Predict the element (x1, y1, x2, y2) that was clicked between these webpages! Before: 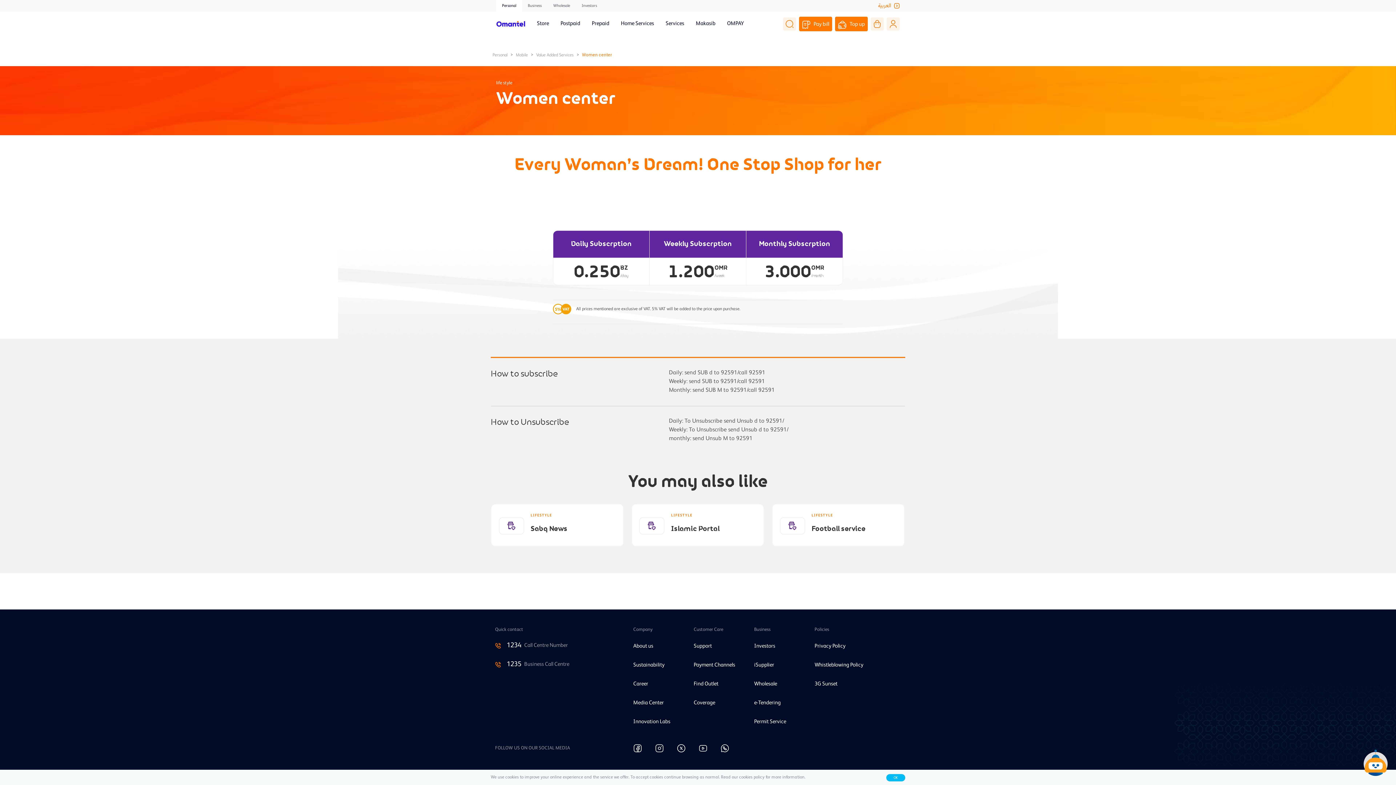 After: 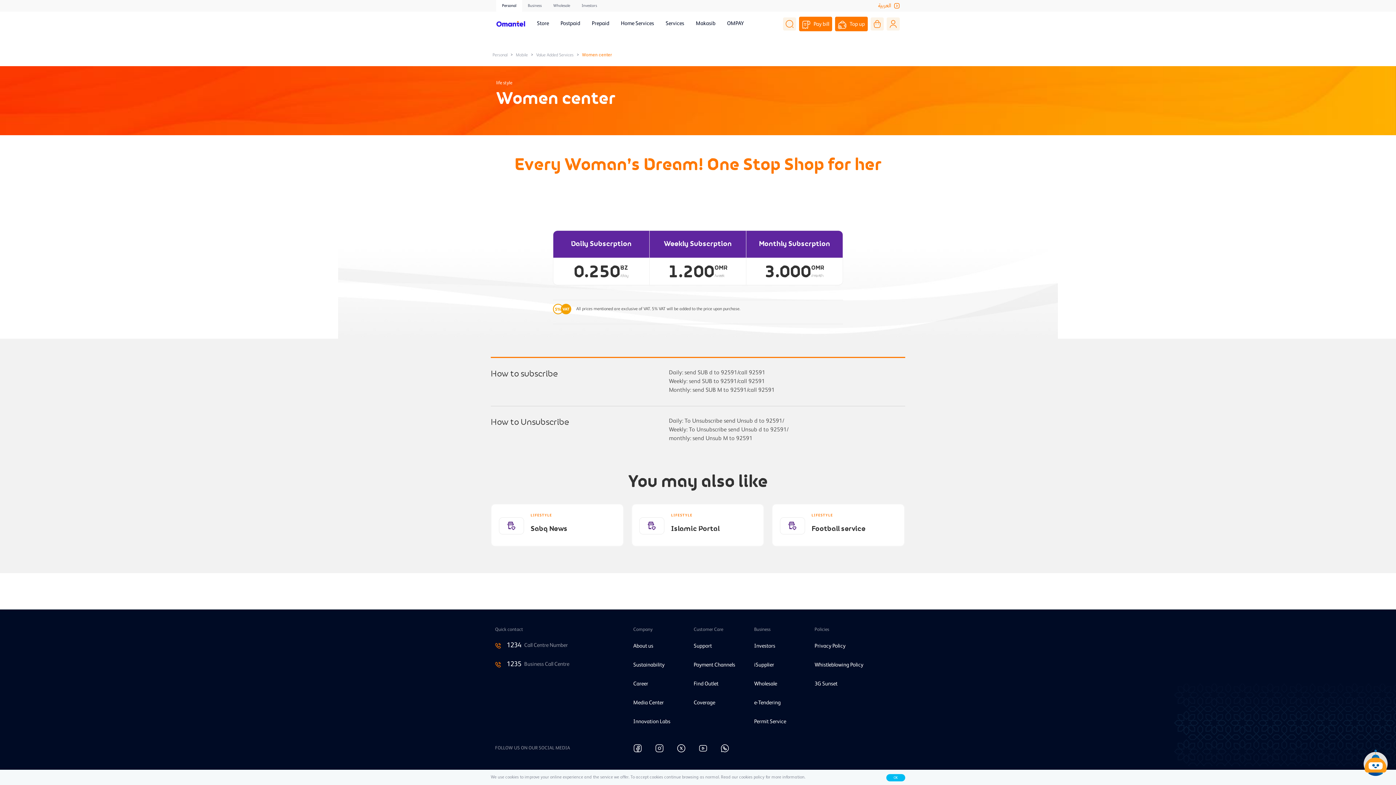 Action: label:   bbox: (677, 742, 687, 755)